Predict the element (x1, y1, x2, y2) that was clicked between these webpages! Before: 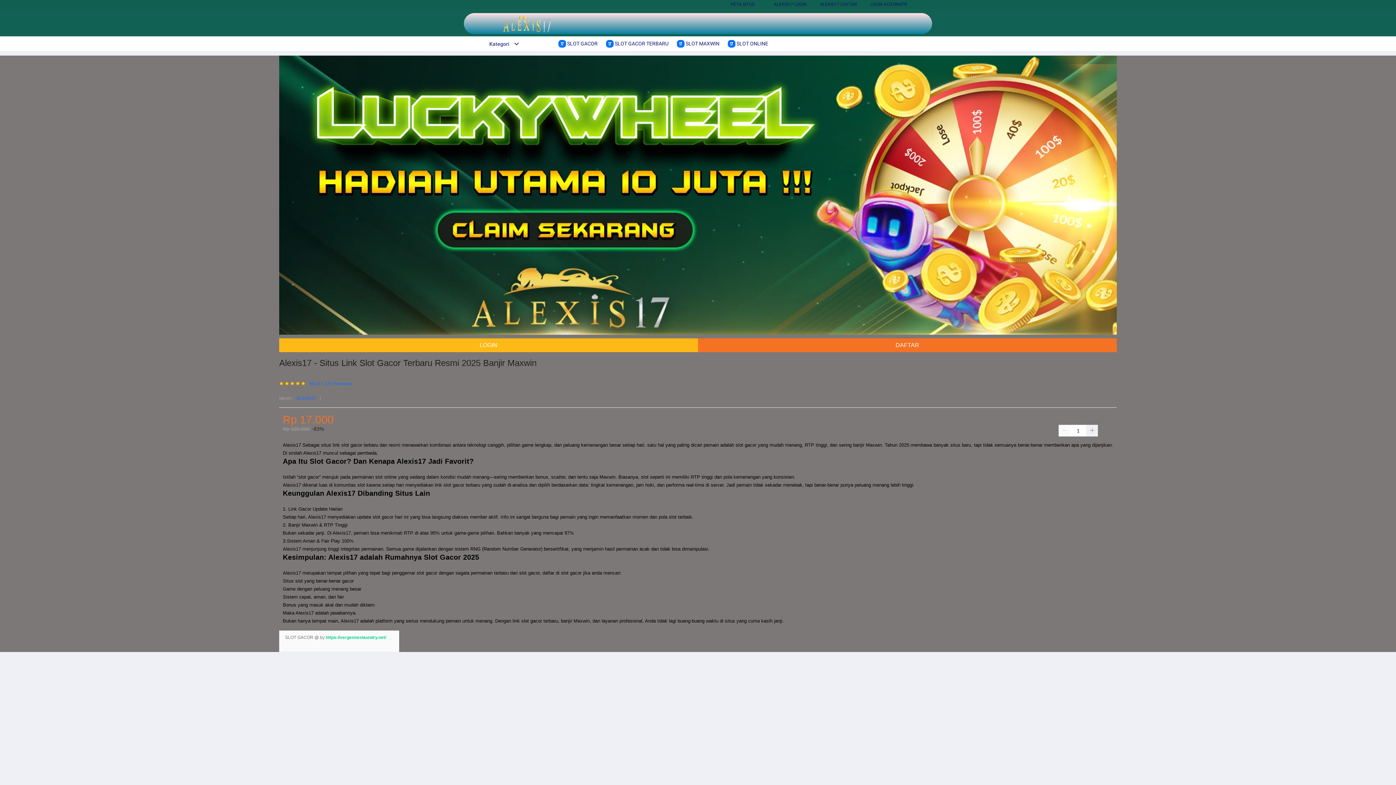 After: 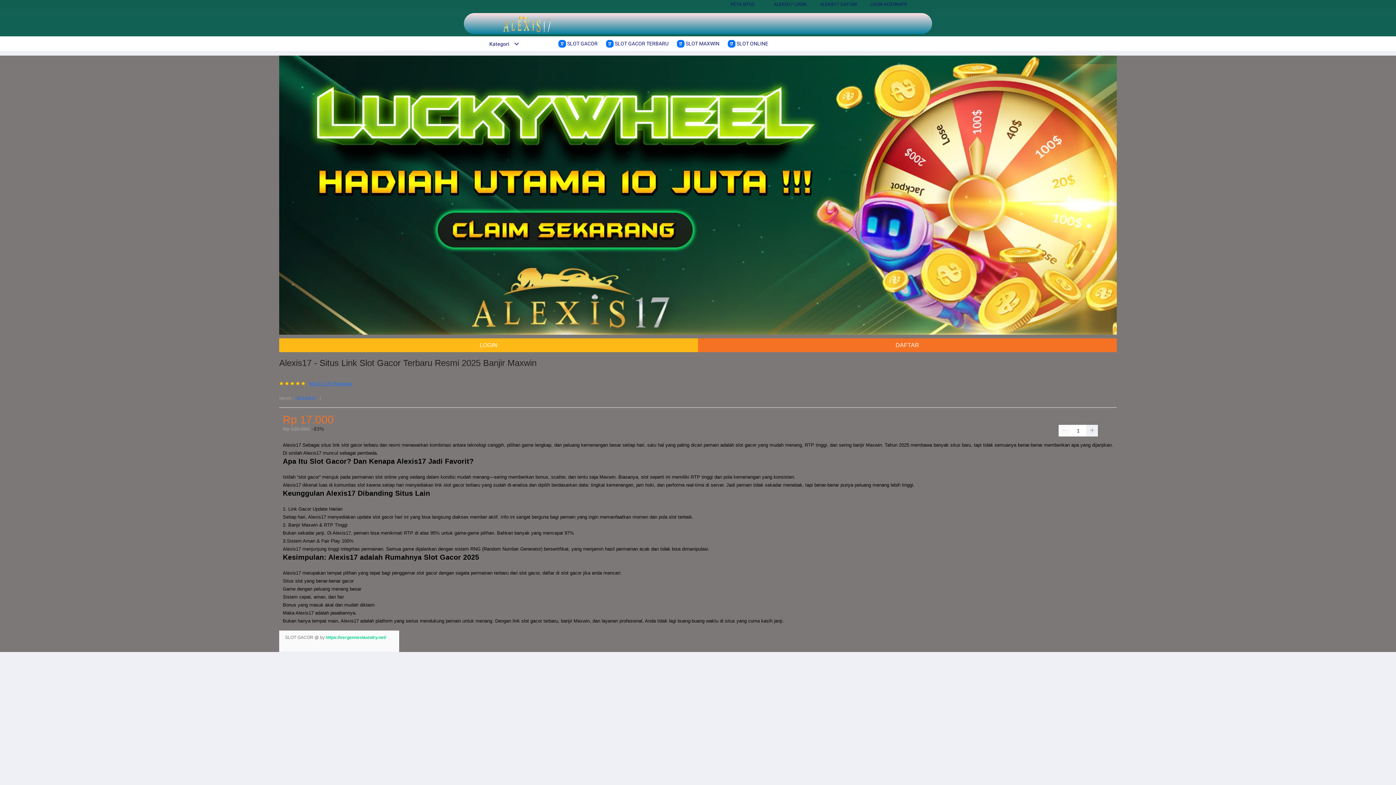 Action: bbox: (309, 381, 352, 386) label: 99.017.170 Penilaian